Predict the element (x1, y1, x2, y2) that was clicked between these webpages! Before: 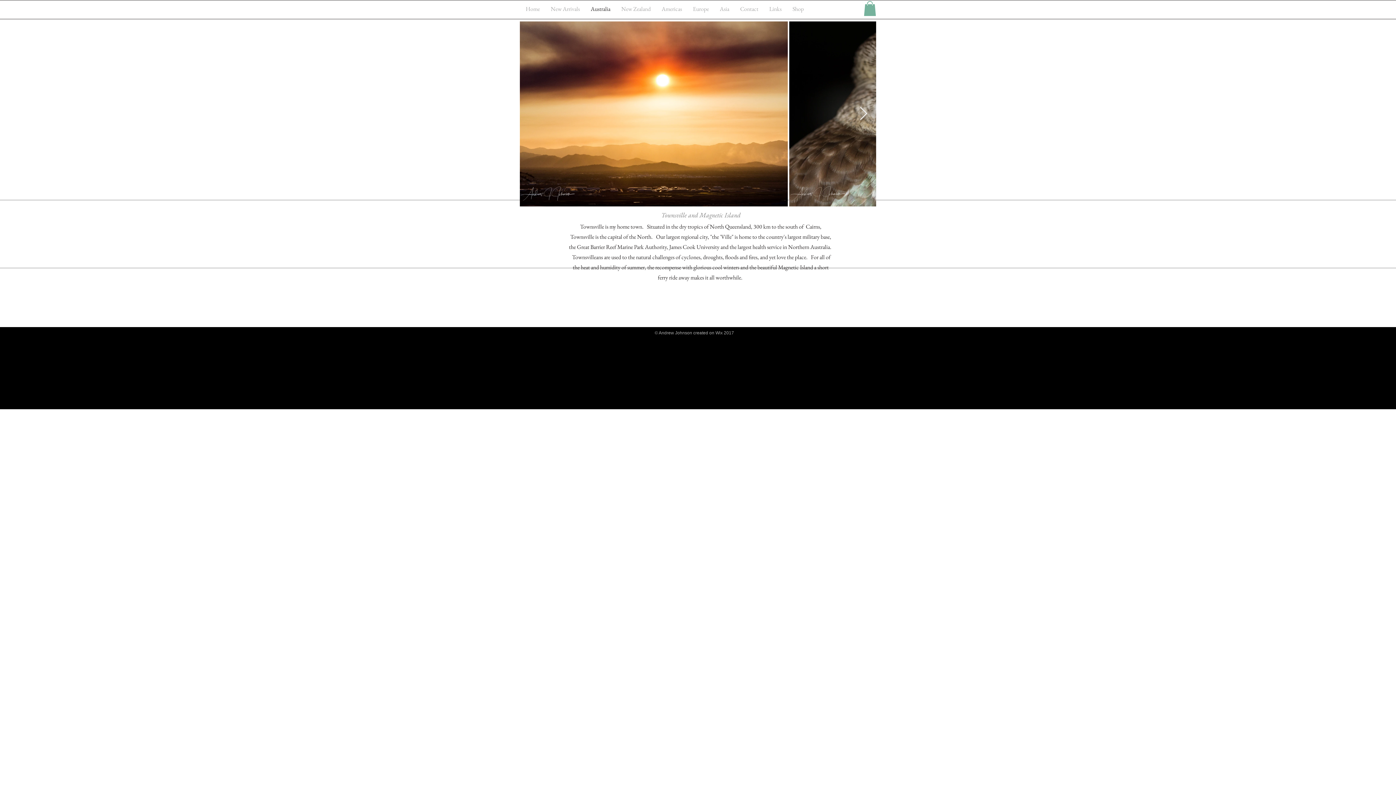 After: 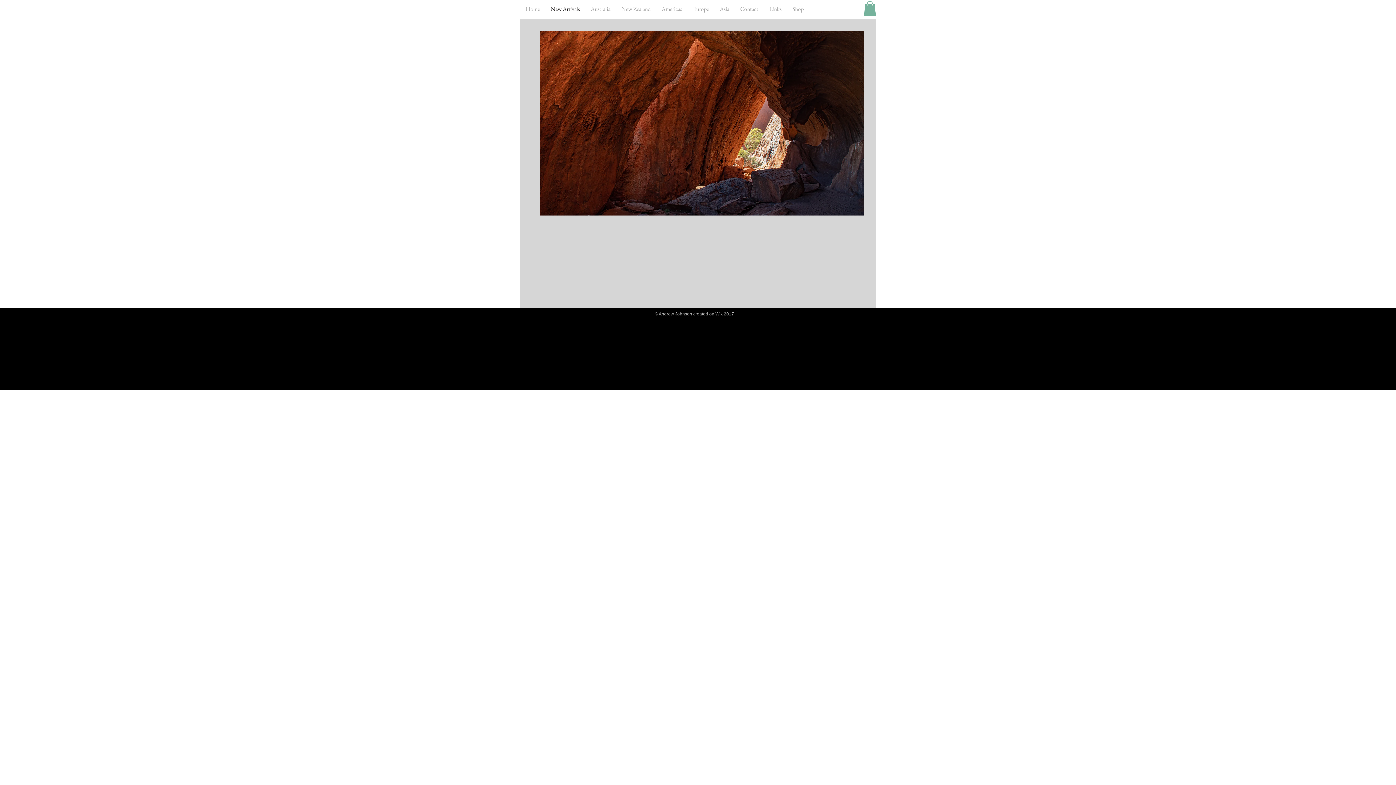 Action: label: New Arrivals bbox: (545, 4, 585, 13)